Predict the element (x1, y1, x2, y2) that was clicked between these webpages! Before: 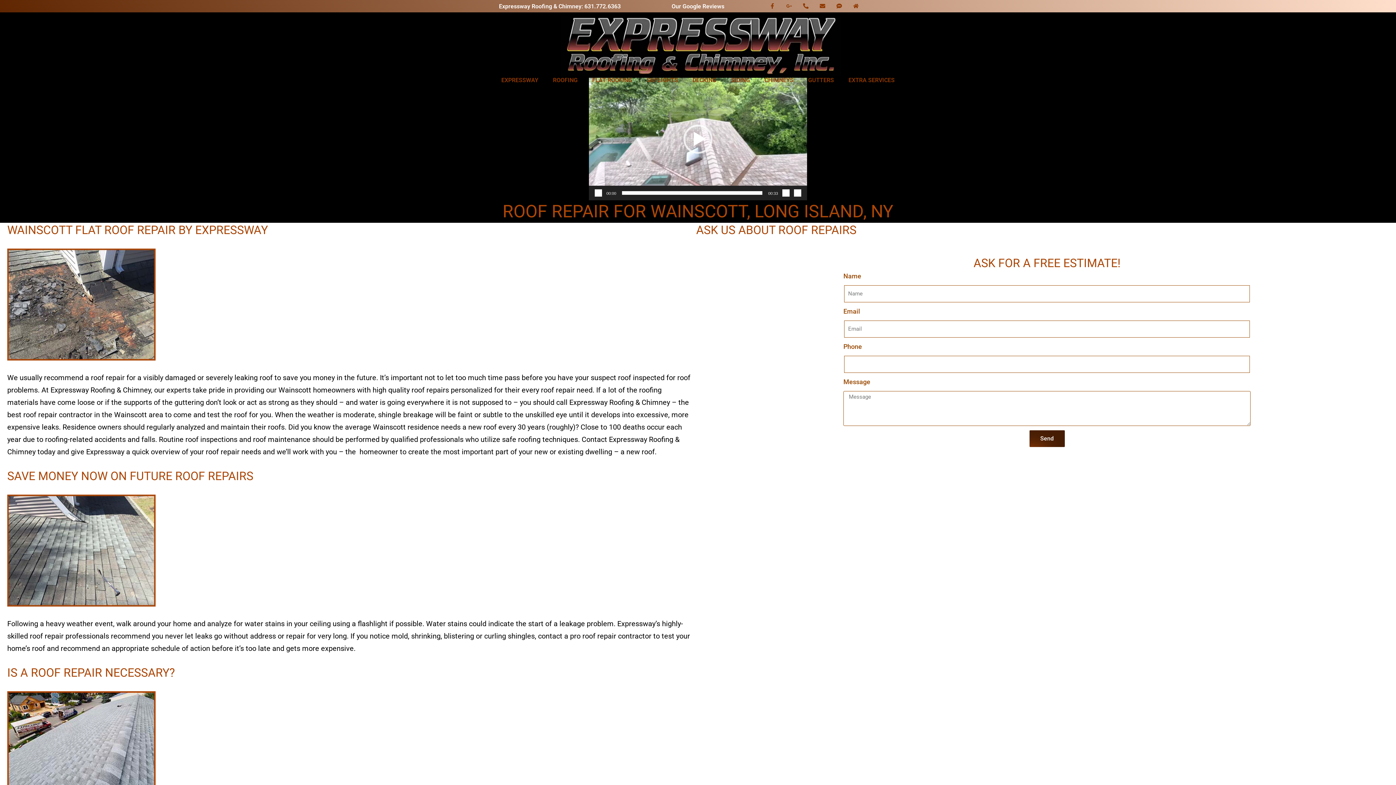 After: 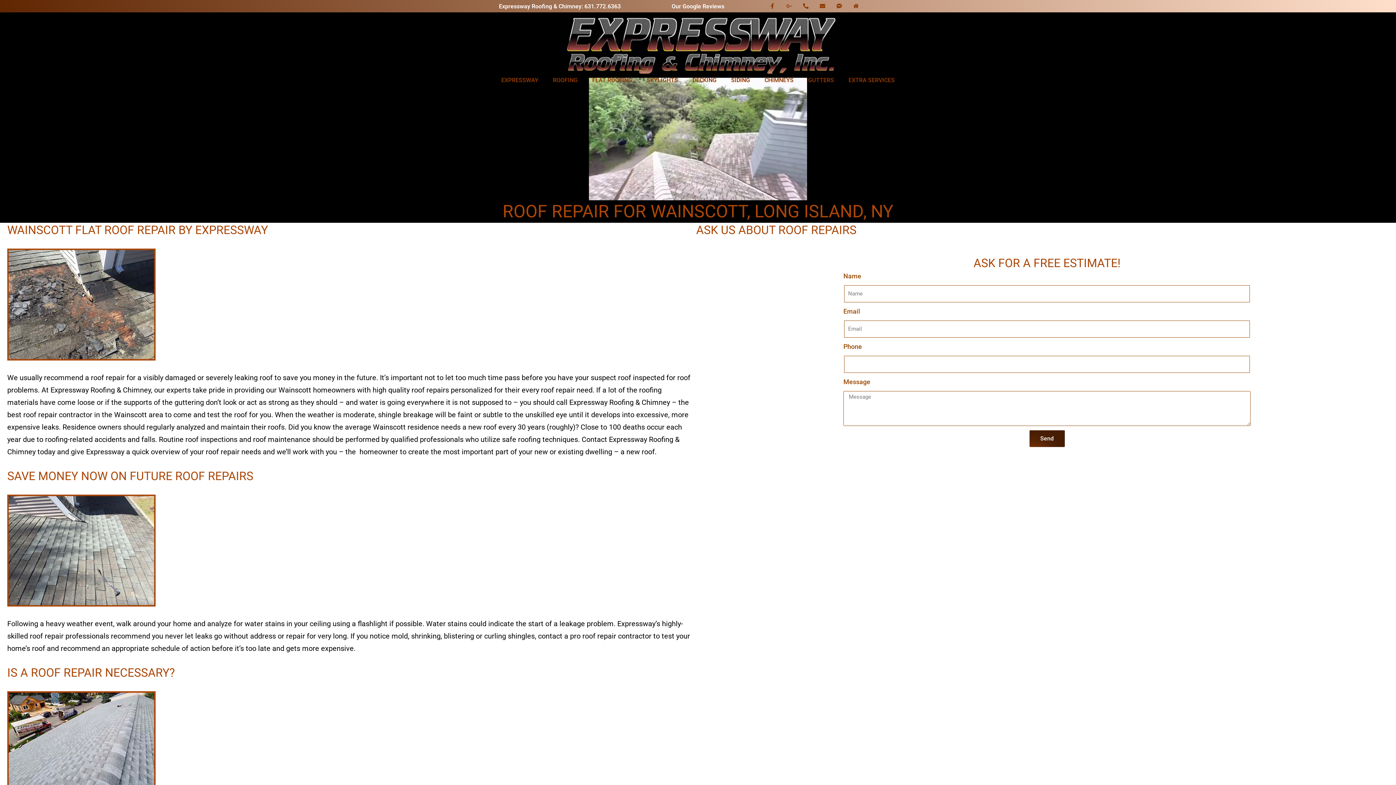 Action: bbox: (594, 189, 602, 196) label: Play